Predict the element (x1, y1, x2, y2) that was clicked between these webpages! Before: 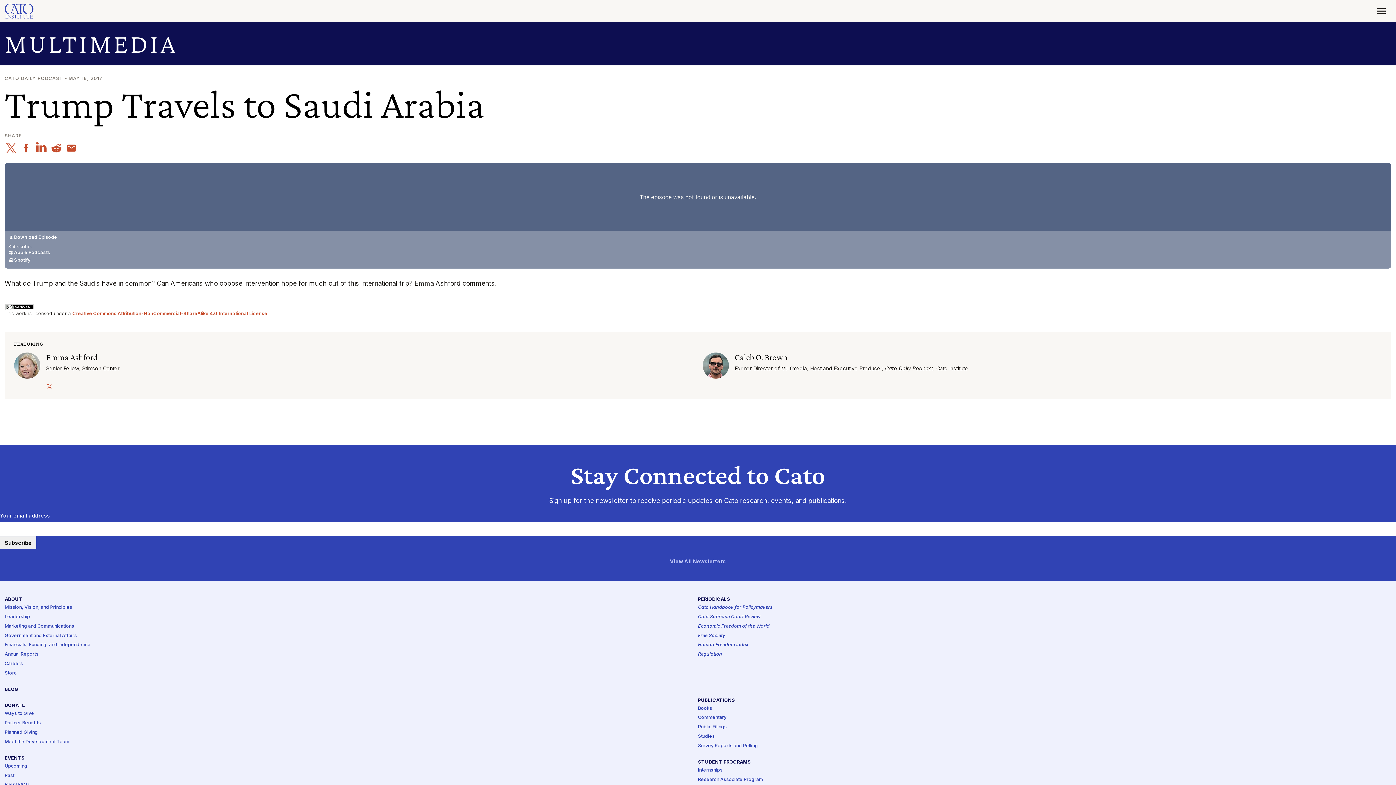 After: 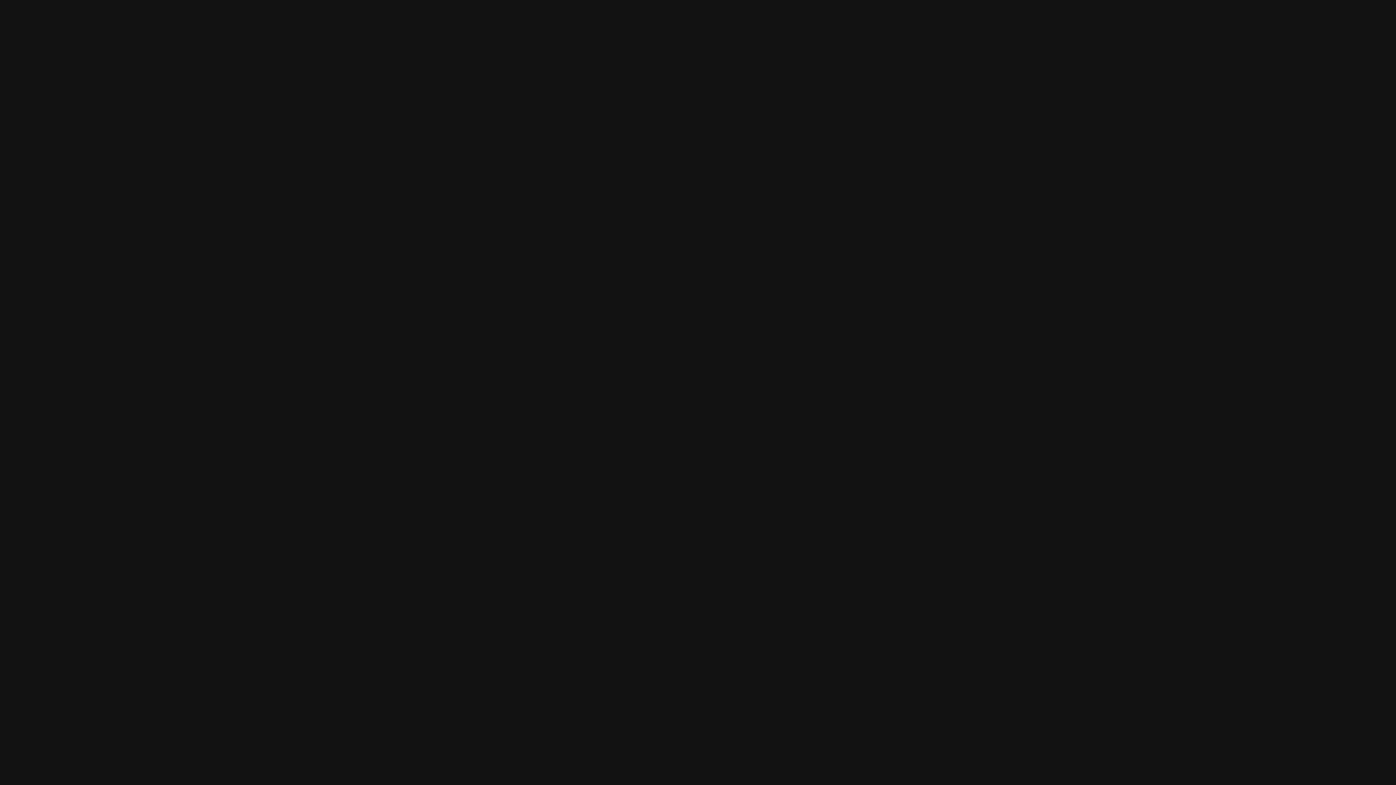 Action: bbox: (8, 257, 1384, 263) label: Spotify